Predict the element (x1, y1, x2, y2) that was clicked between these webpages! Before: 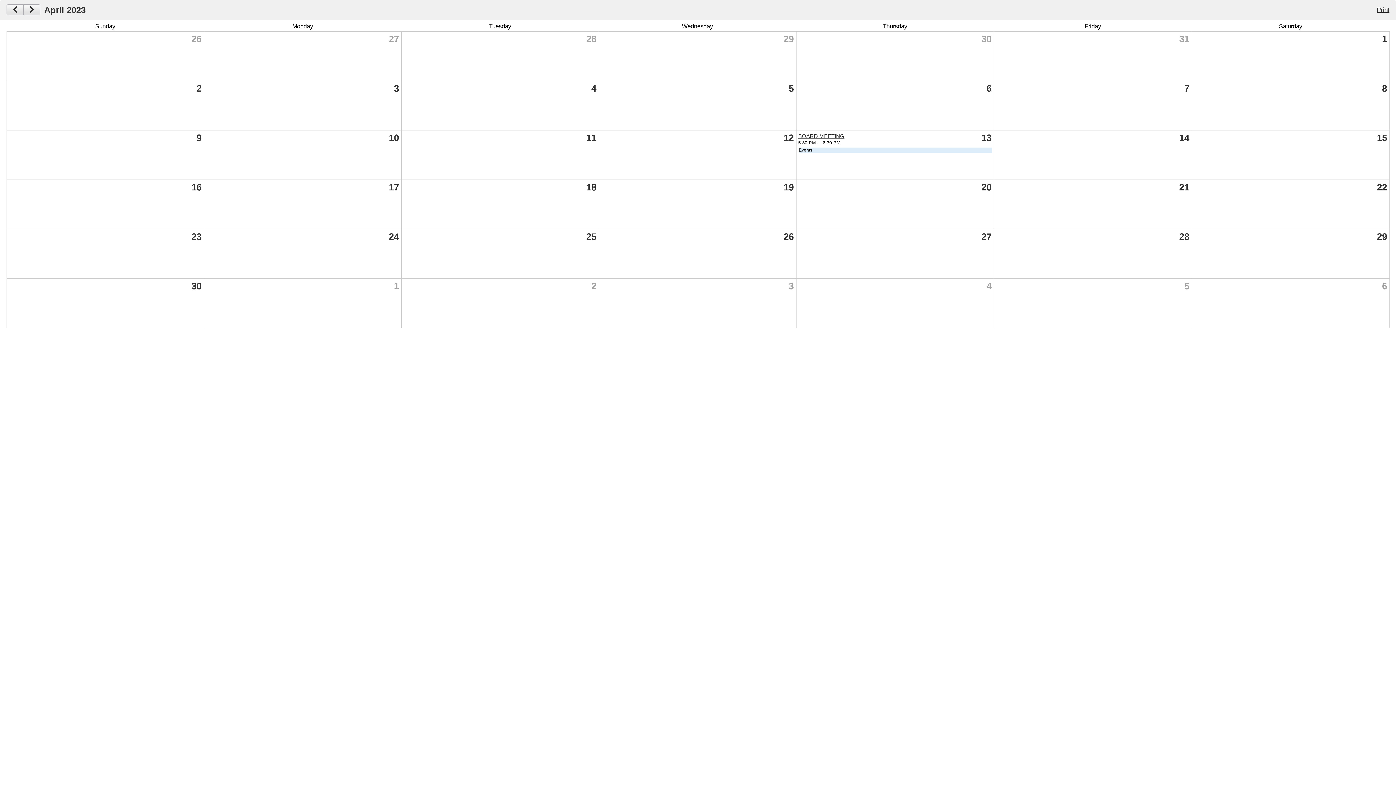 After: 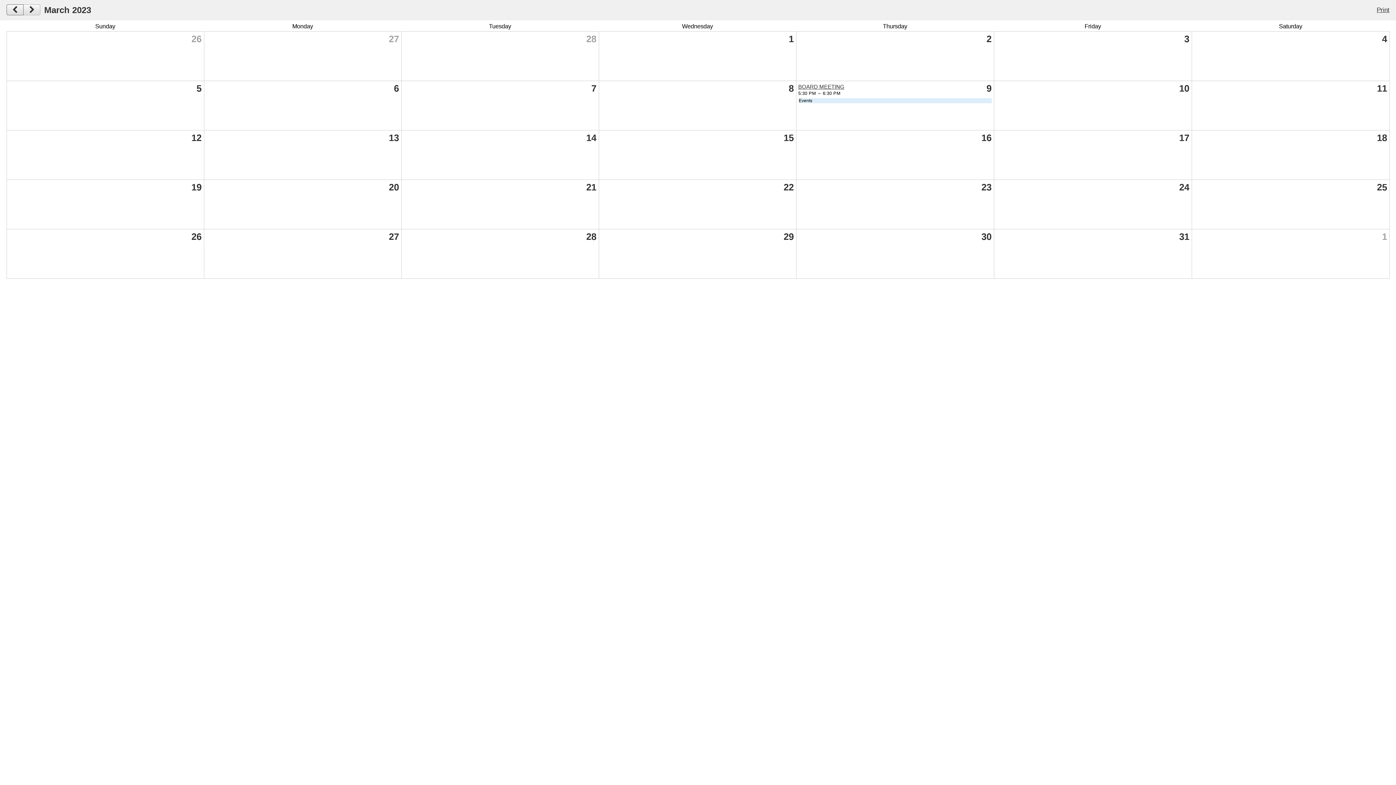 Action: bbox: (6, 4, 23, 15)